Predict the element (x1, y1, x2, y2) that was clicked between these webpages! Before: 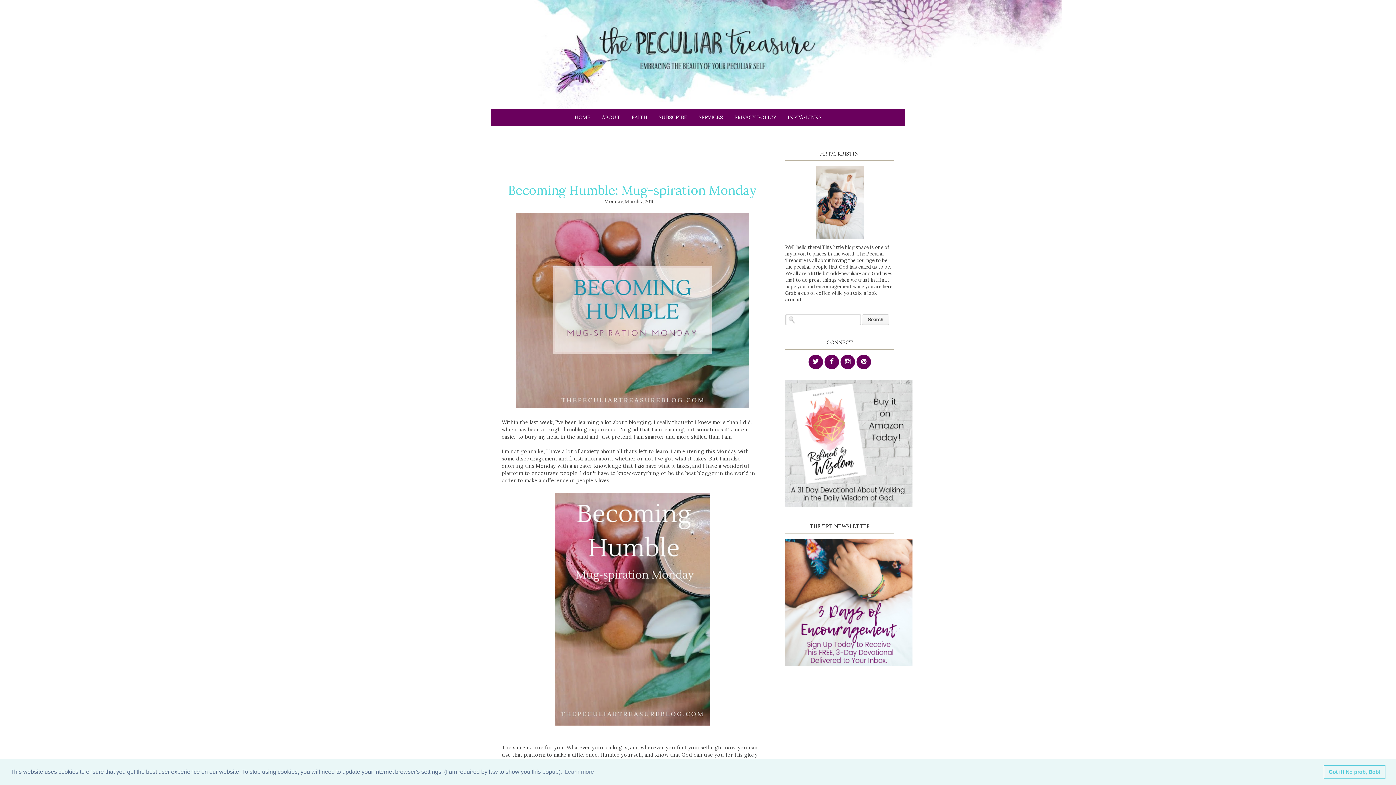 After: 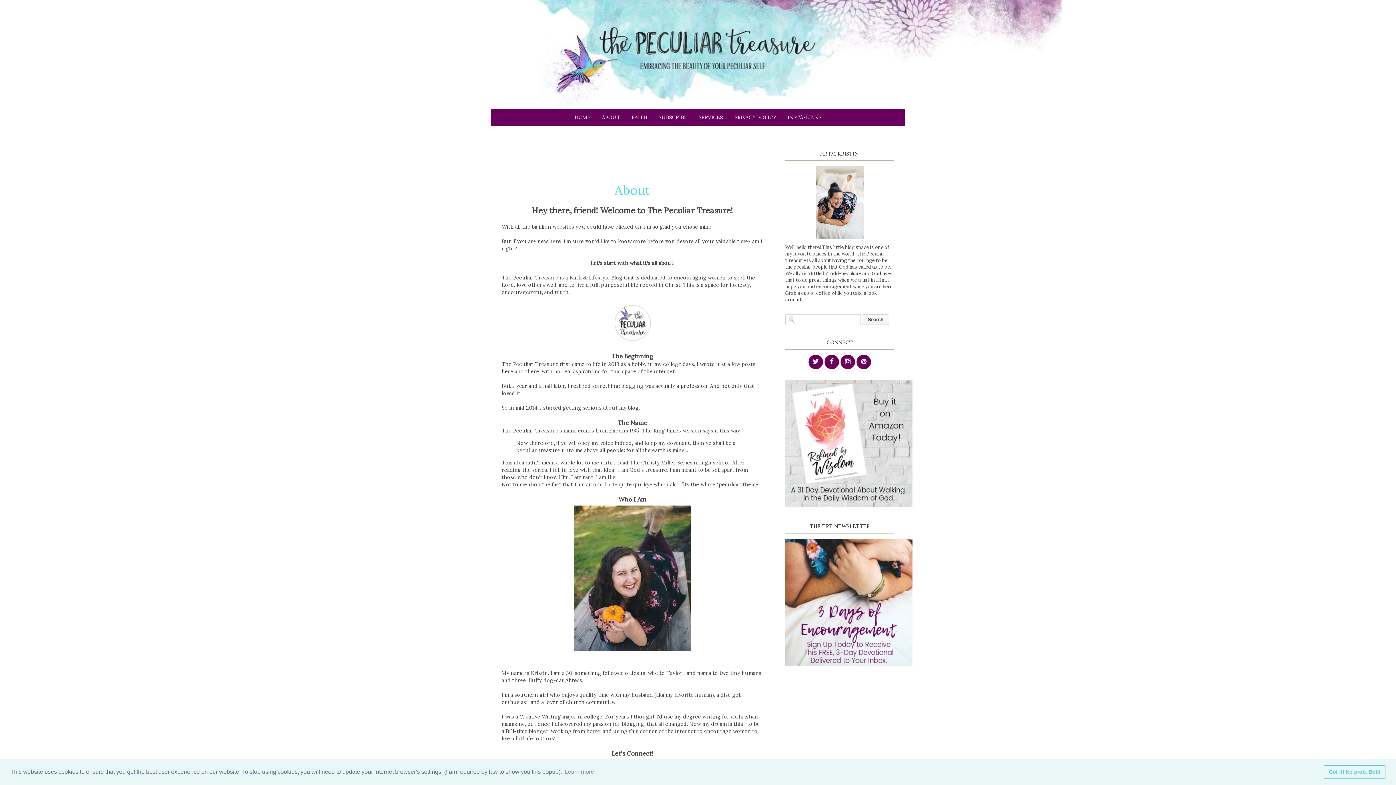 Action: bbox: (815, 234, 864, 240)